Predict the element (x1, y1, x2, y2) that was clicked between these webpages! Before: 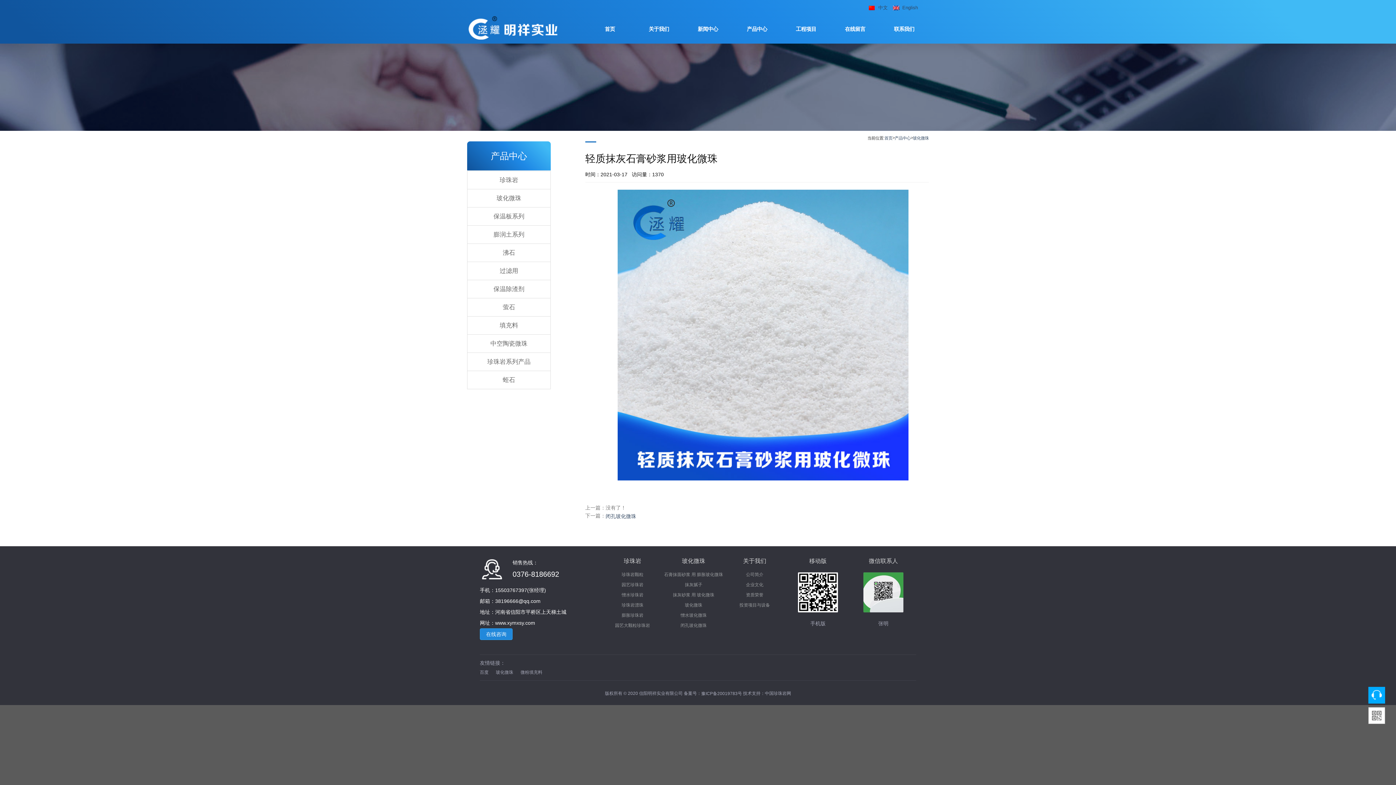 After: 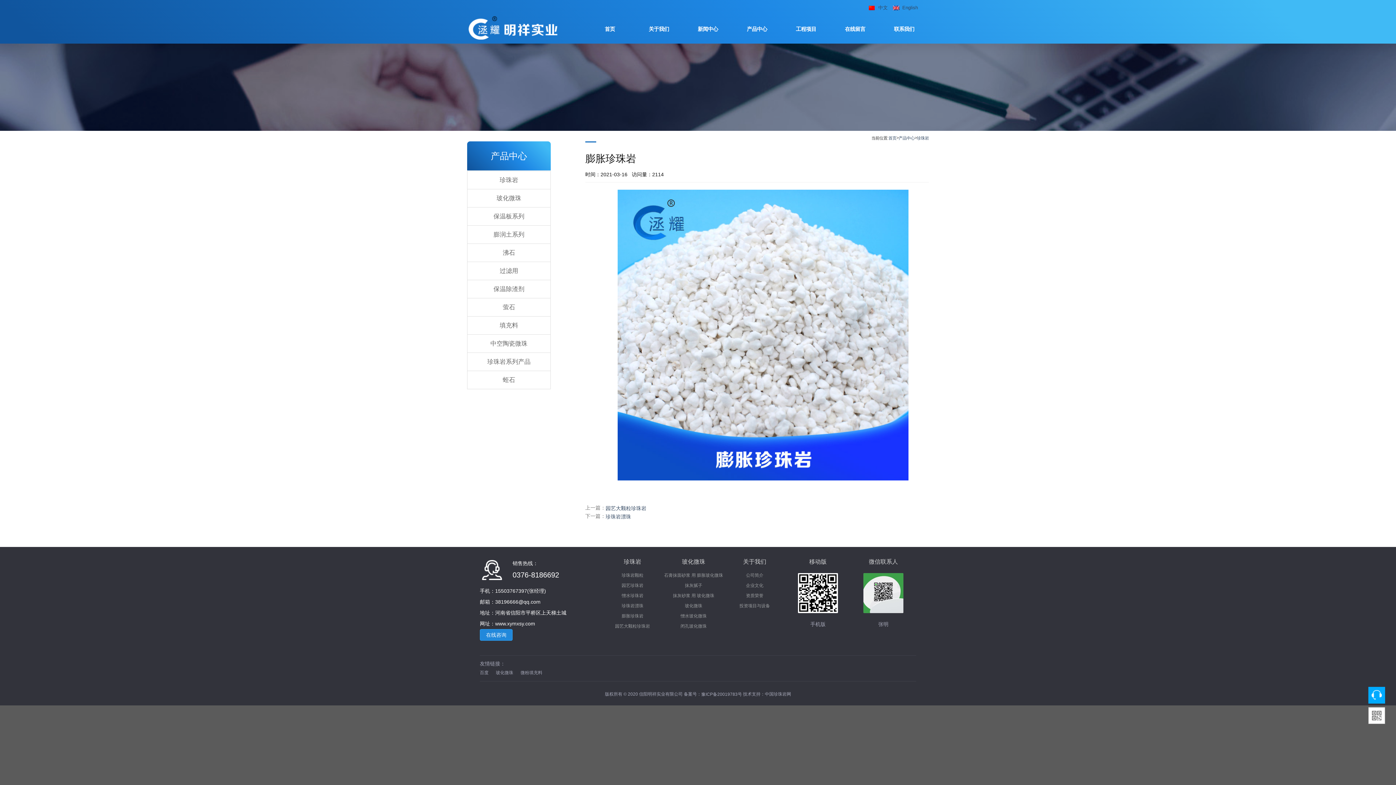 Action: label: 膨胀珍珠岩 bbox: (621, 613, 643, 618)